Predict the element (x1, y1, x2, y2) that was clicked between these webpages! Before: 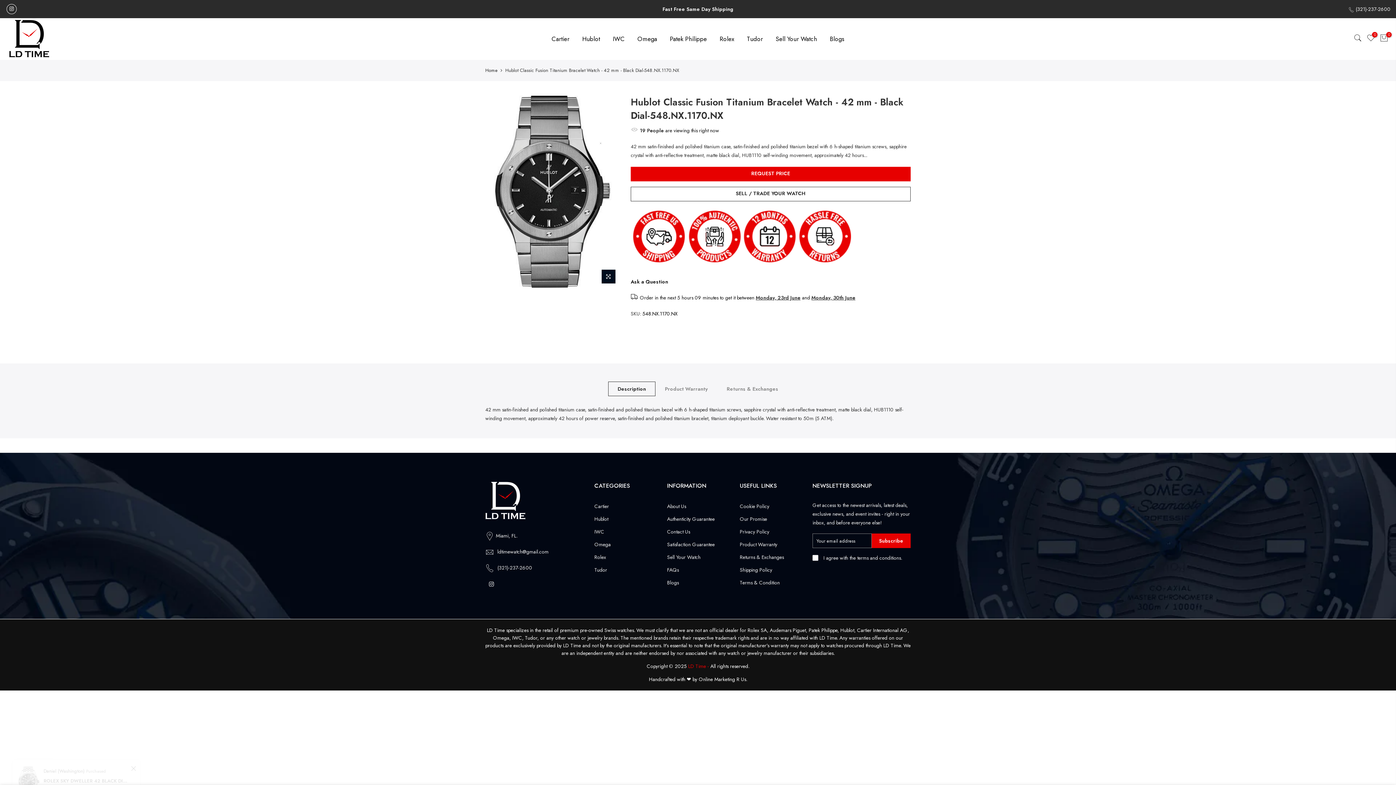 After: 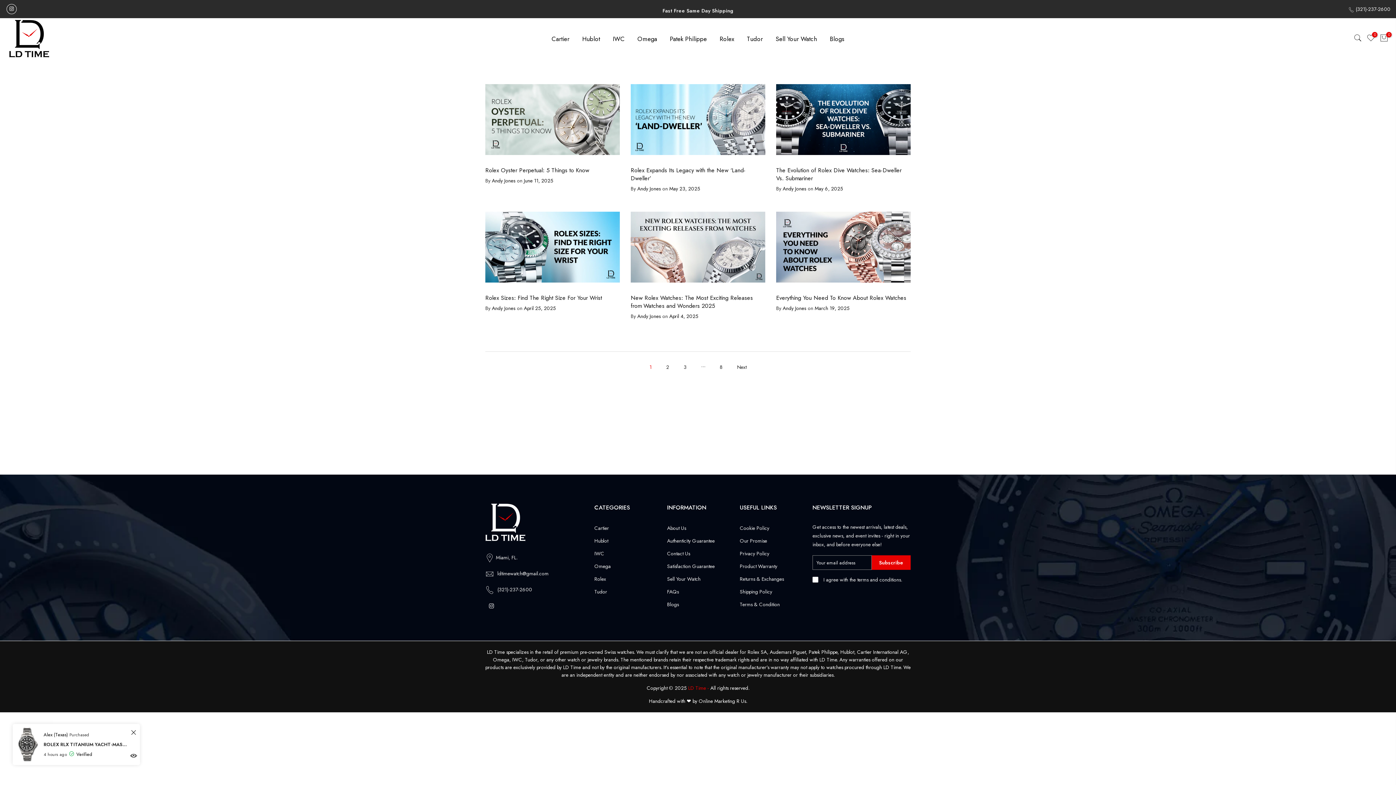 Action: label: Blogs bbox: (667, 579, 678, 586)